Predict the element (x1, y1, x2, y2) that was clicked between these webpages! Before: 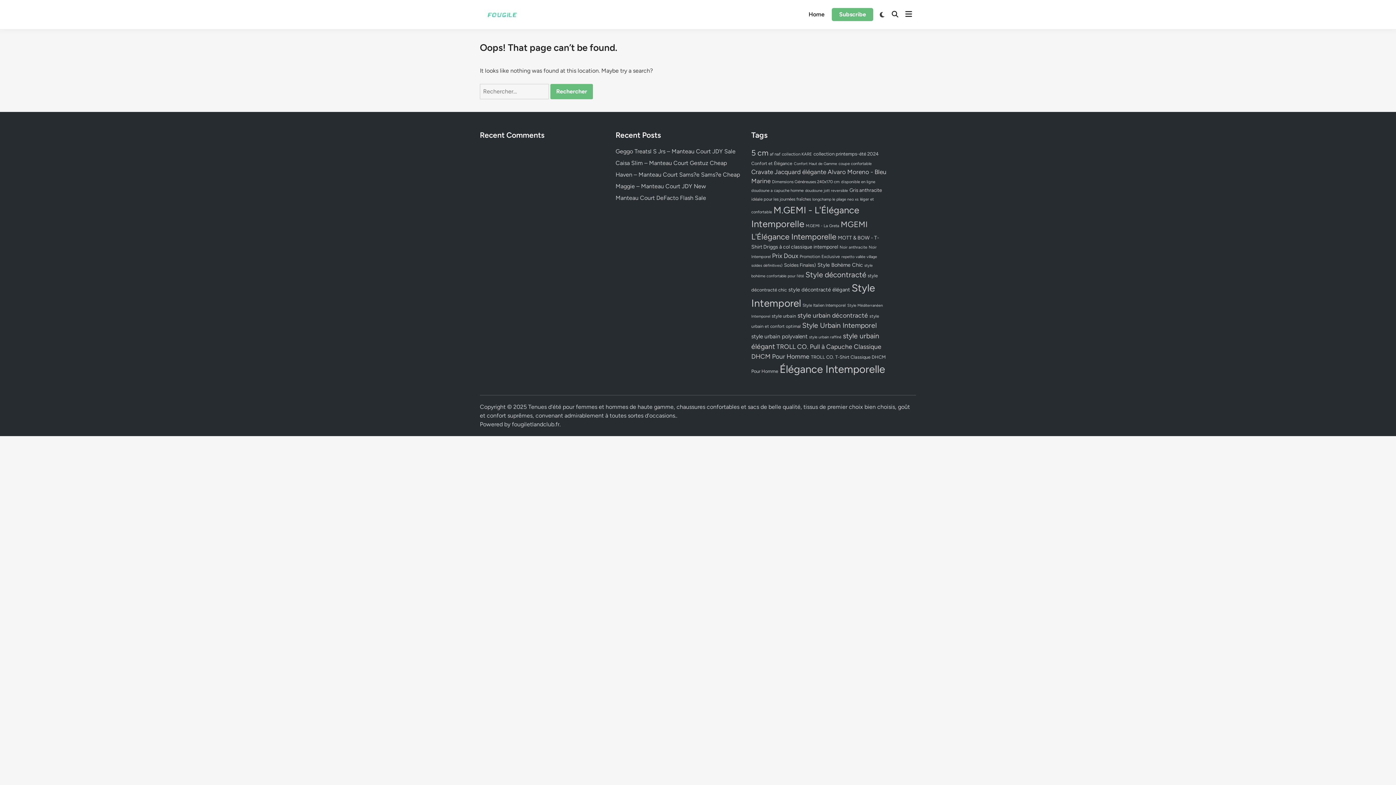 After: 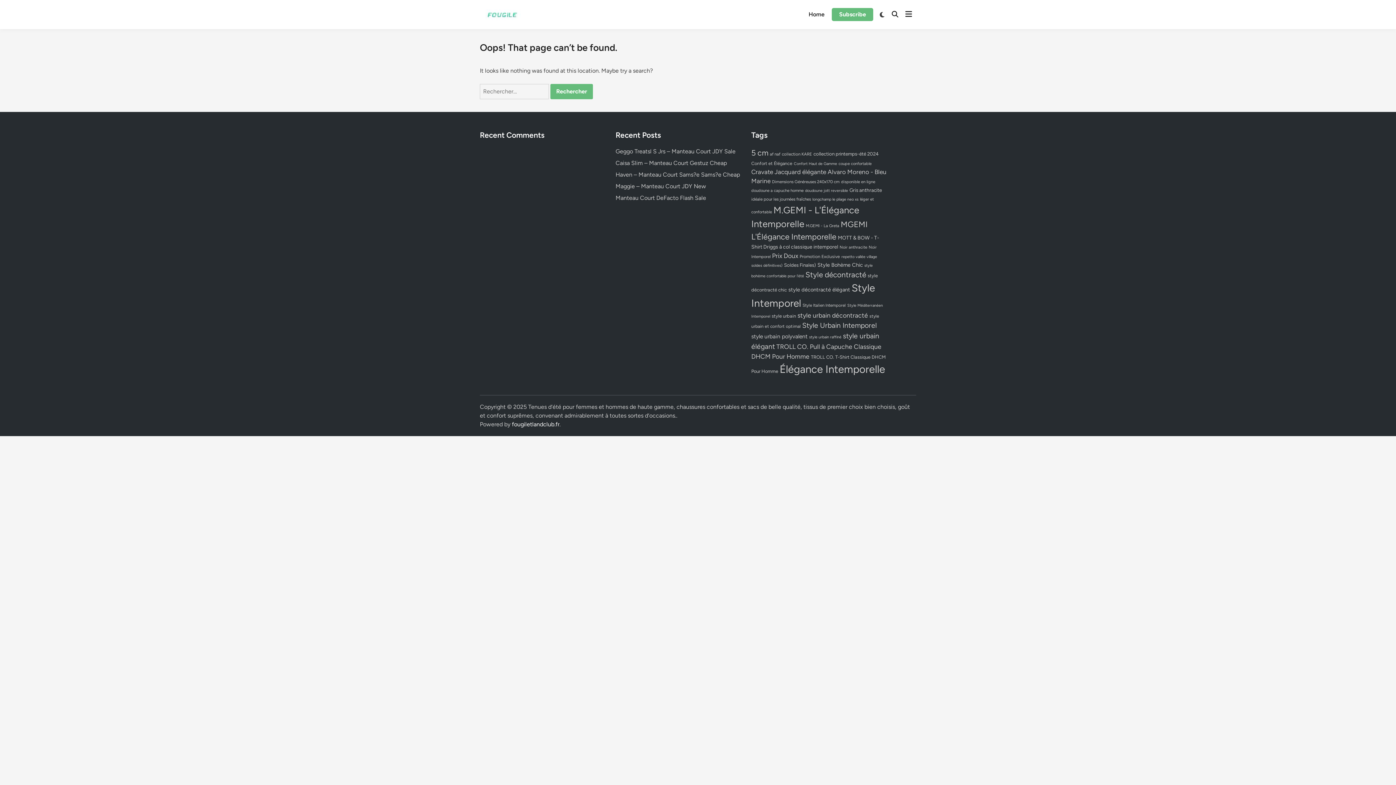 Action: label: fougiletlandclub.fr bbox: (512, 421, 559, 428)